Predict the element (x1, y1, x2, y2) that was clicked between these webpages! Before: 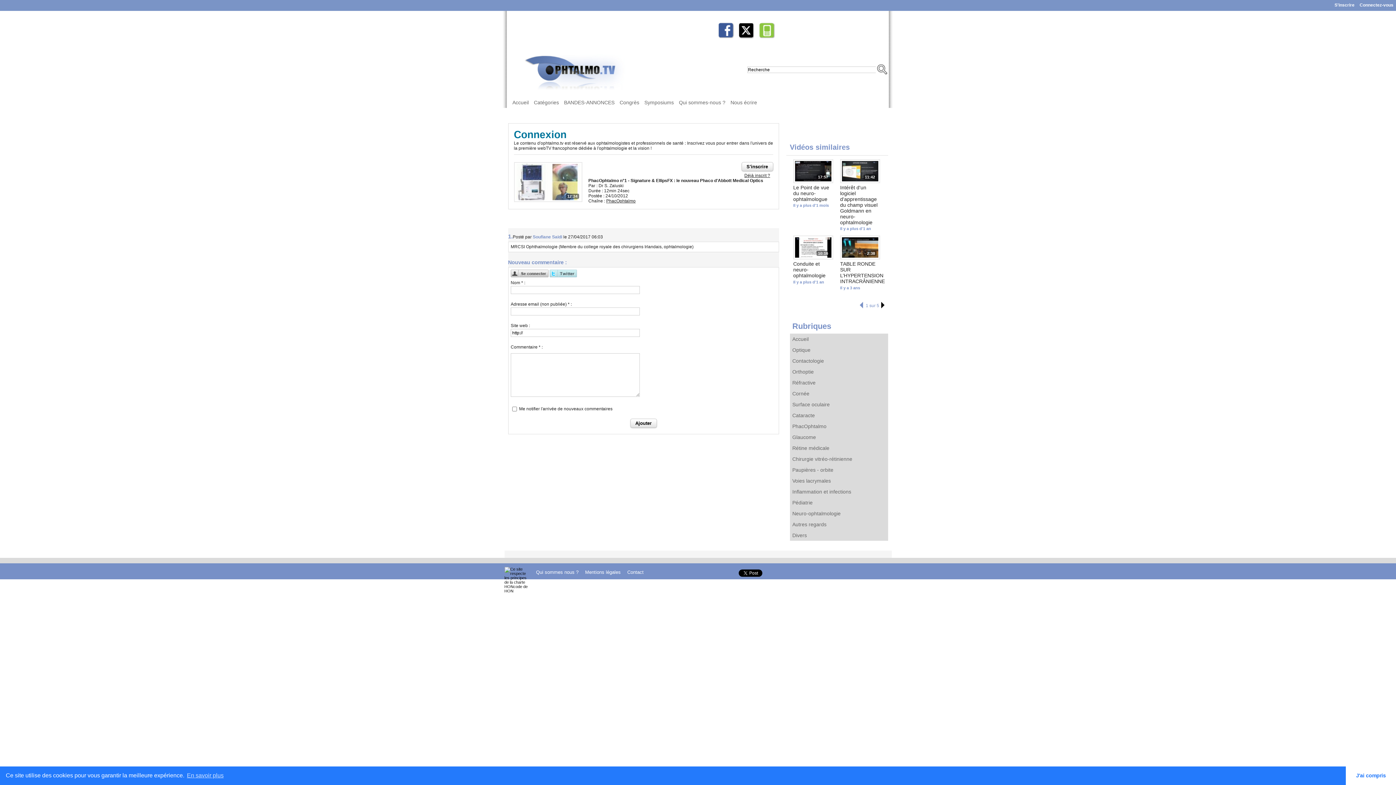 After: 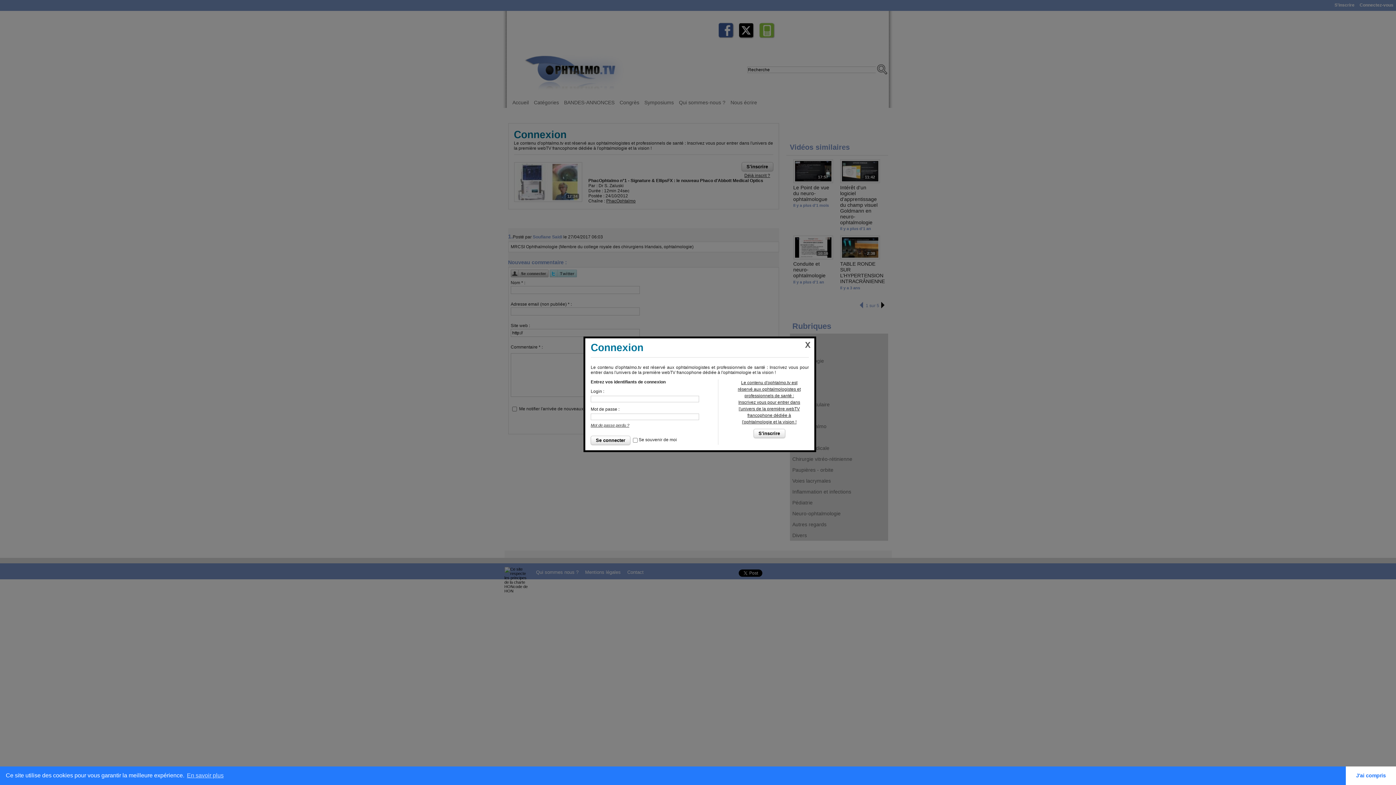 Action: label: Connectez-vous bbox: (1357, 0, 1396, 10)